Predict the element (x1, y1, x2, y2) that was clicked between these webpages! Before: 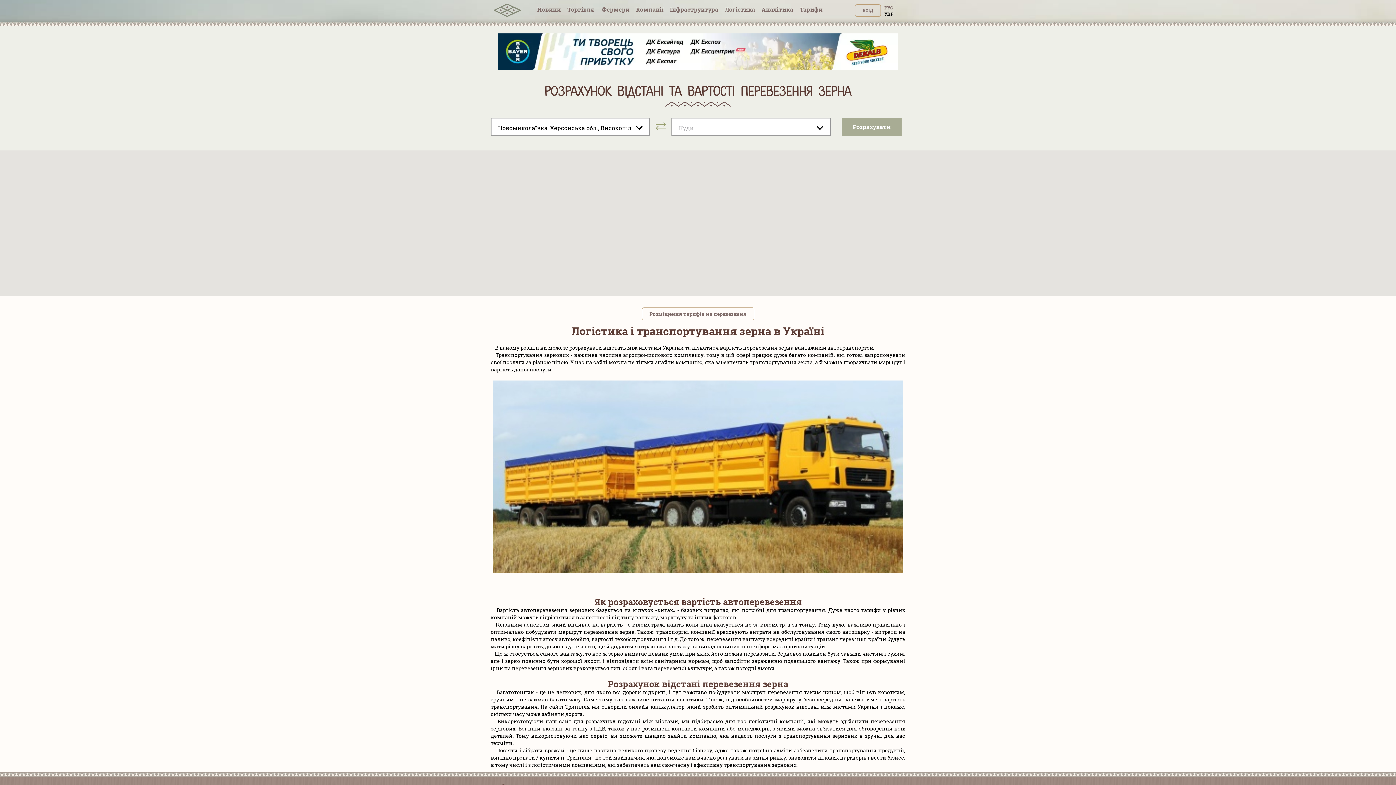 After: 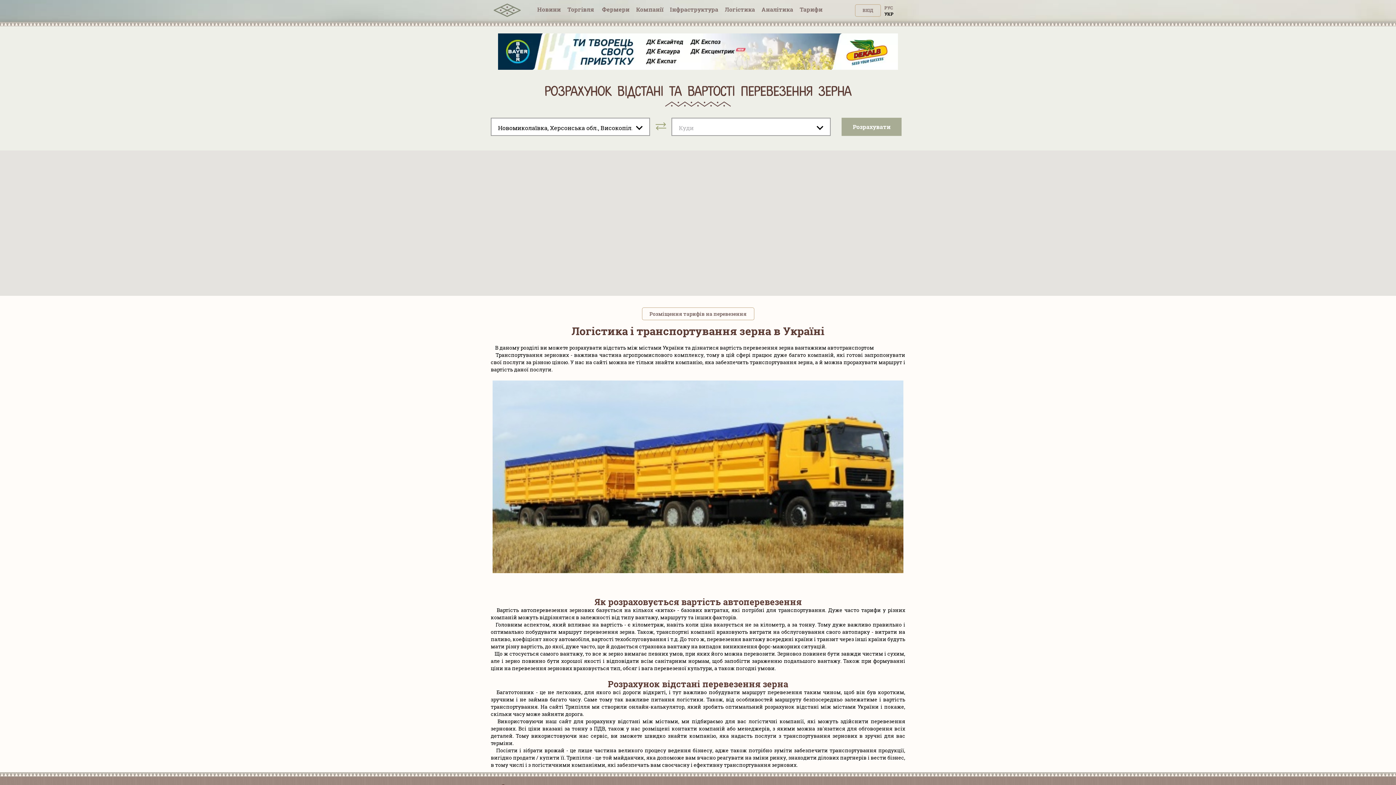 Action: bbox: (498, 47, 898, 54)